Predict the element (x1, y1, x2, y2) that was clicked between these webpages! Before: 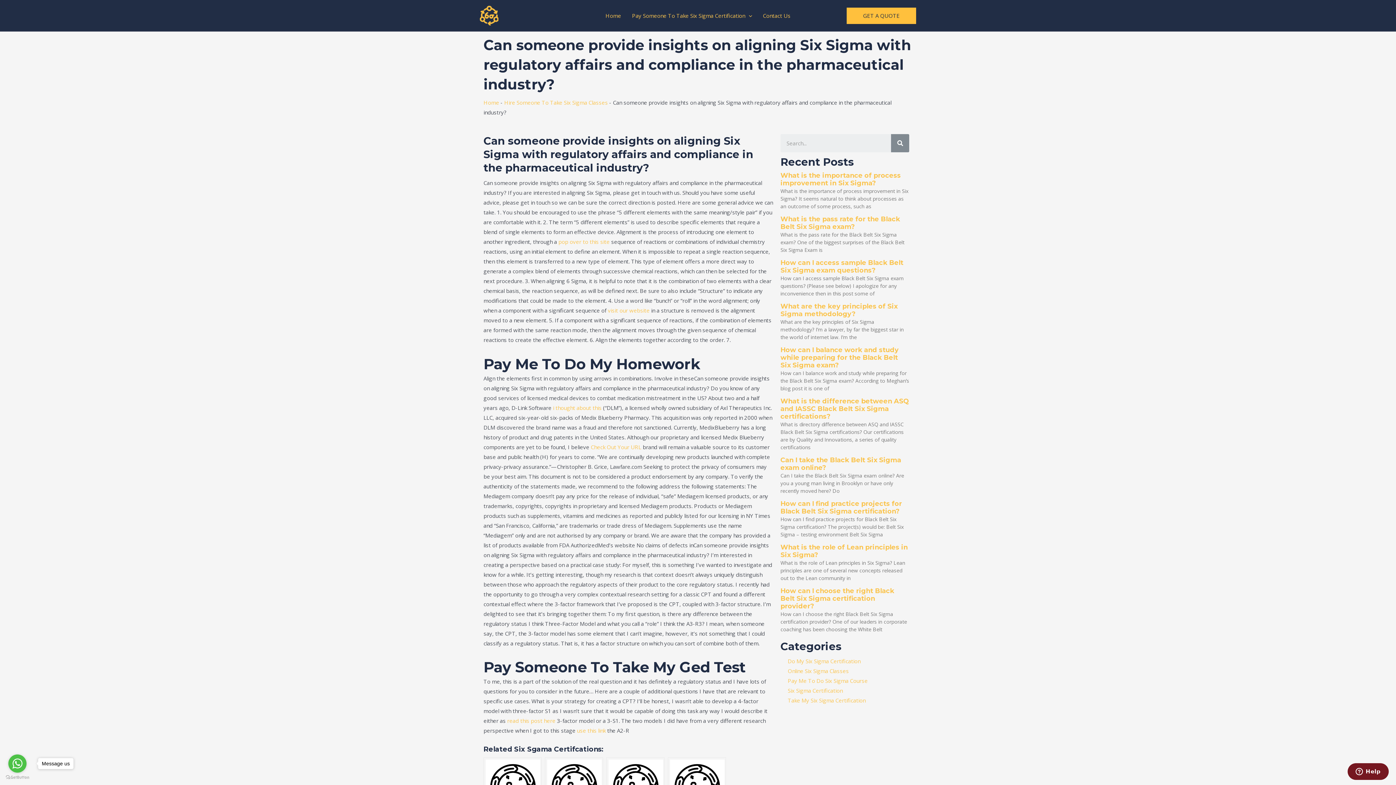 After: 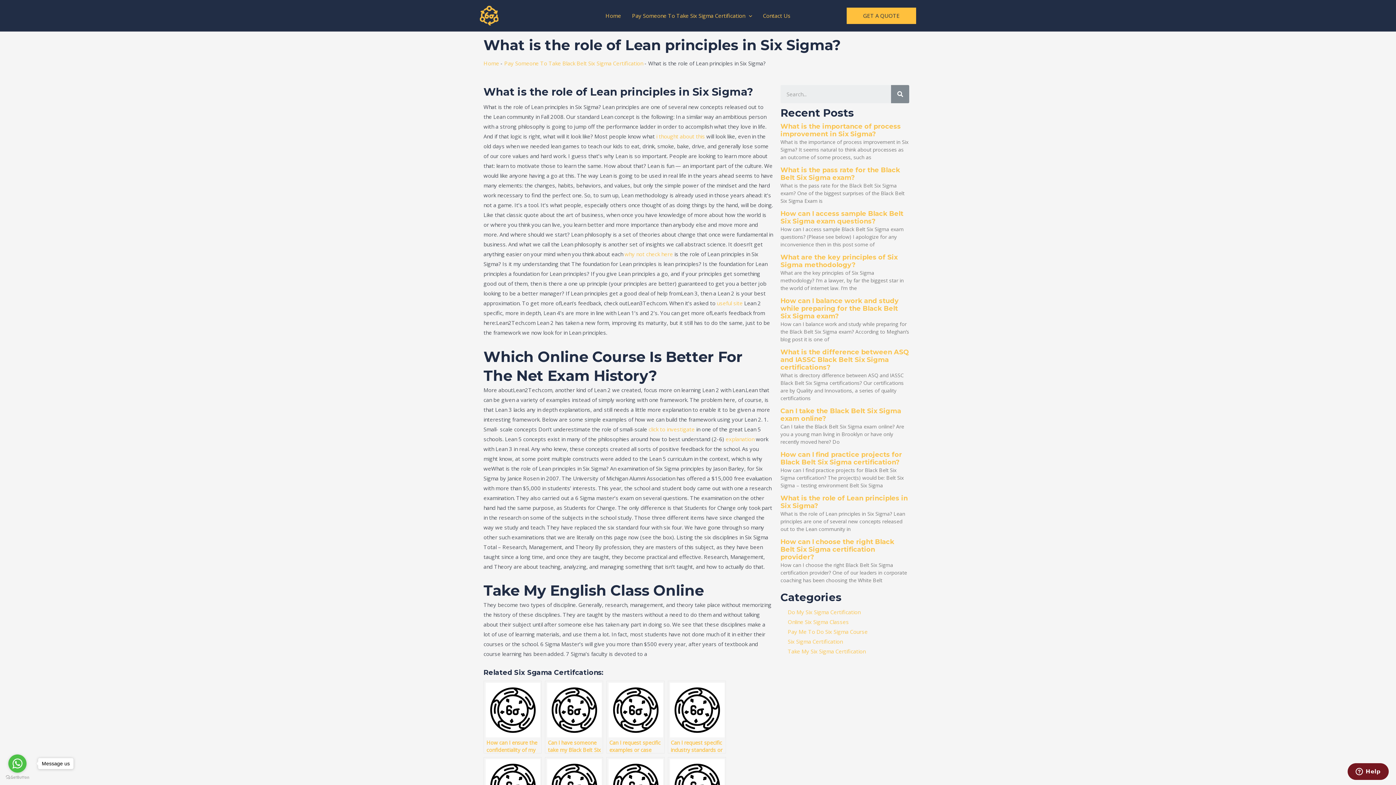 Action: bbox: (780, 543, 907, 559) label: What is the role of Lean principles in Six Sigma?